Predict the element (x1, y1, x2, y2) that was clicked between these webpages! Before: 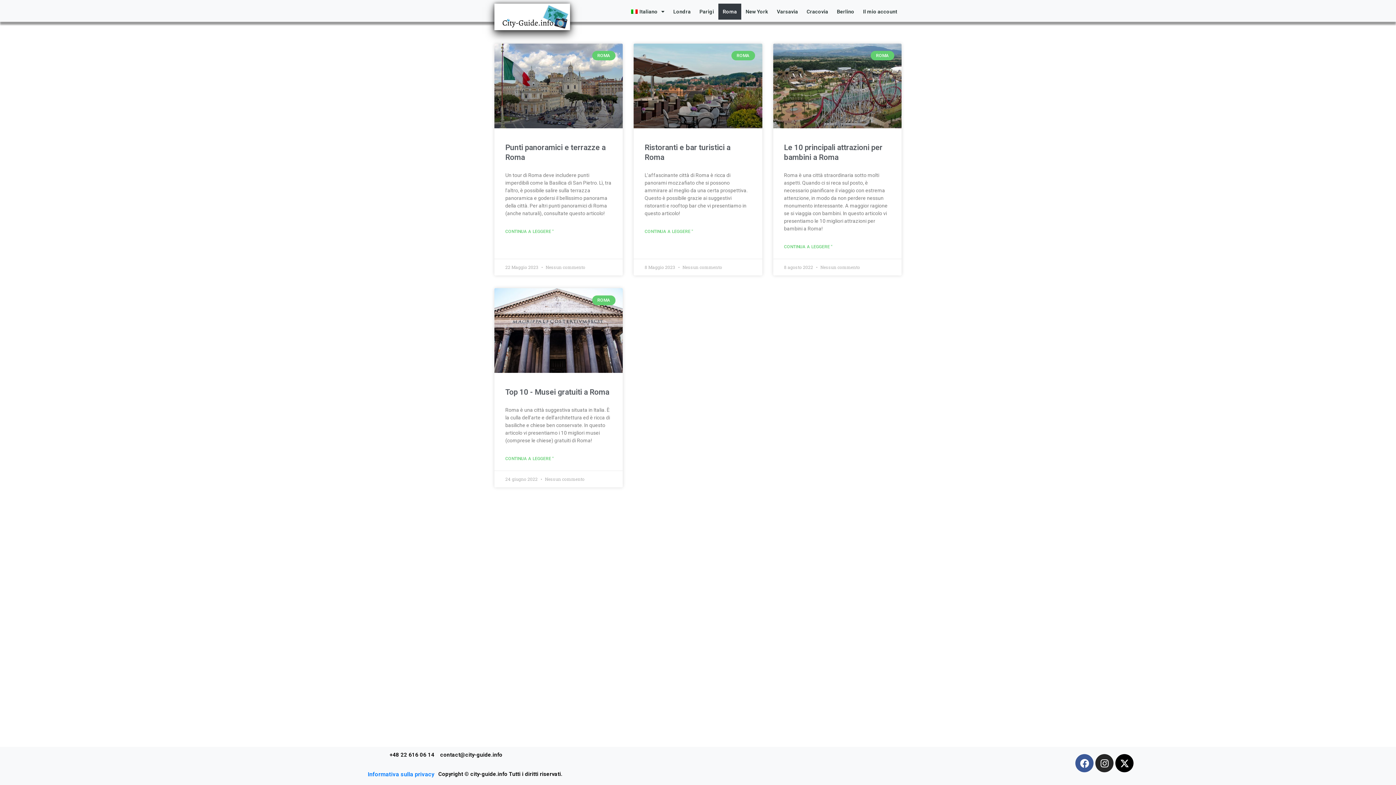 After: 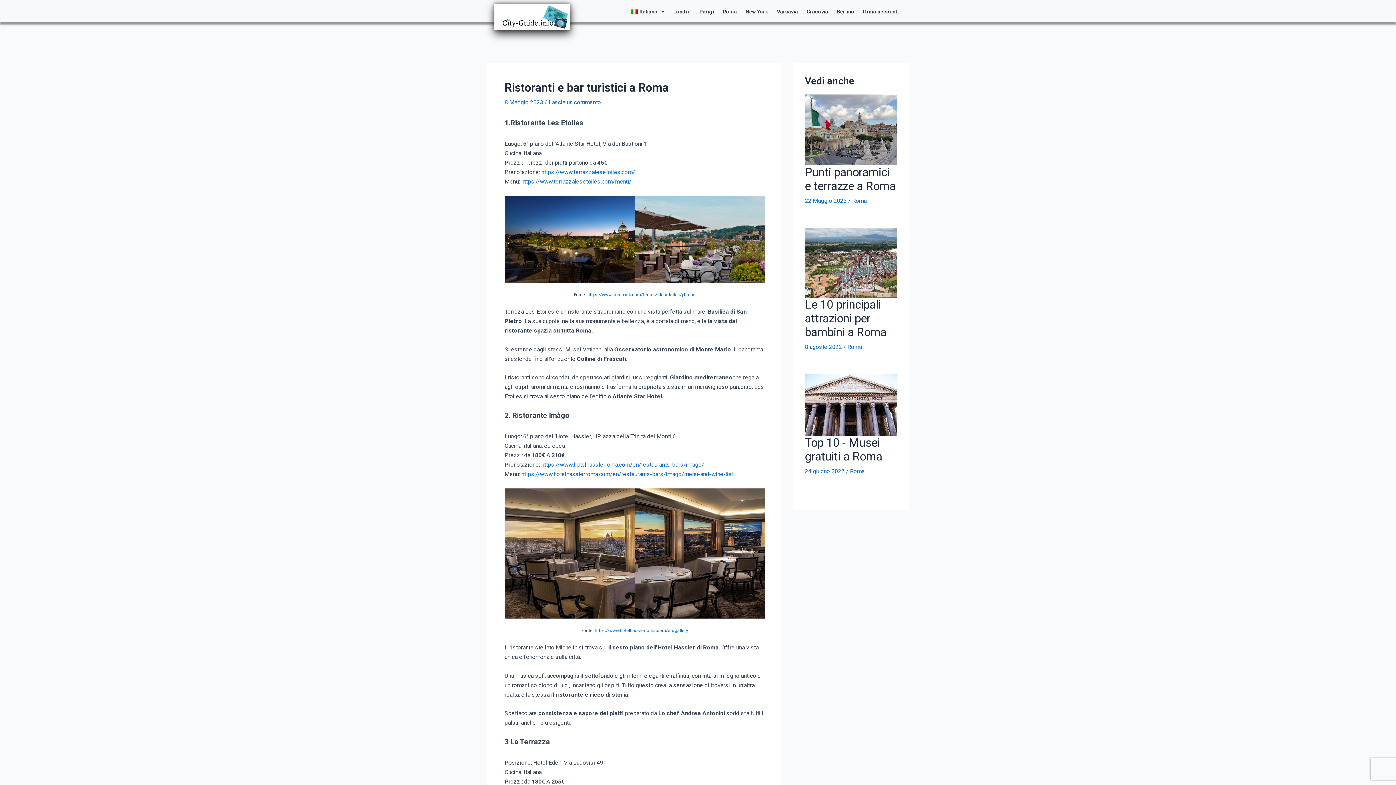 Action: bbox: (644, 226, 693, 236) label: Per saperne di più su Restauracje i bary widokowe w Rzymie